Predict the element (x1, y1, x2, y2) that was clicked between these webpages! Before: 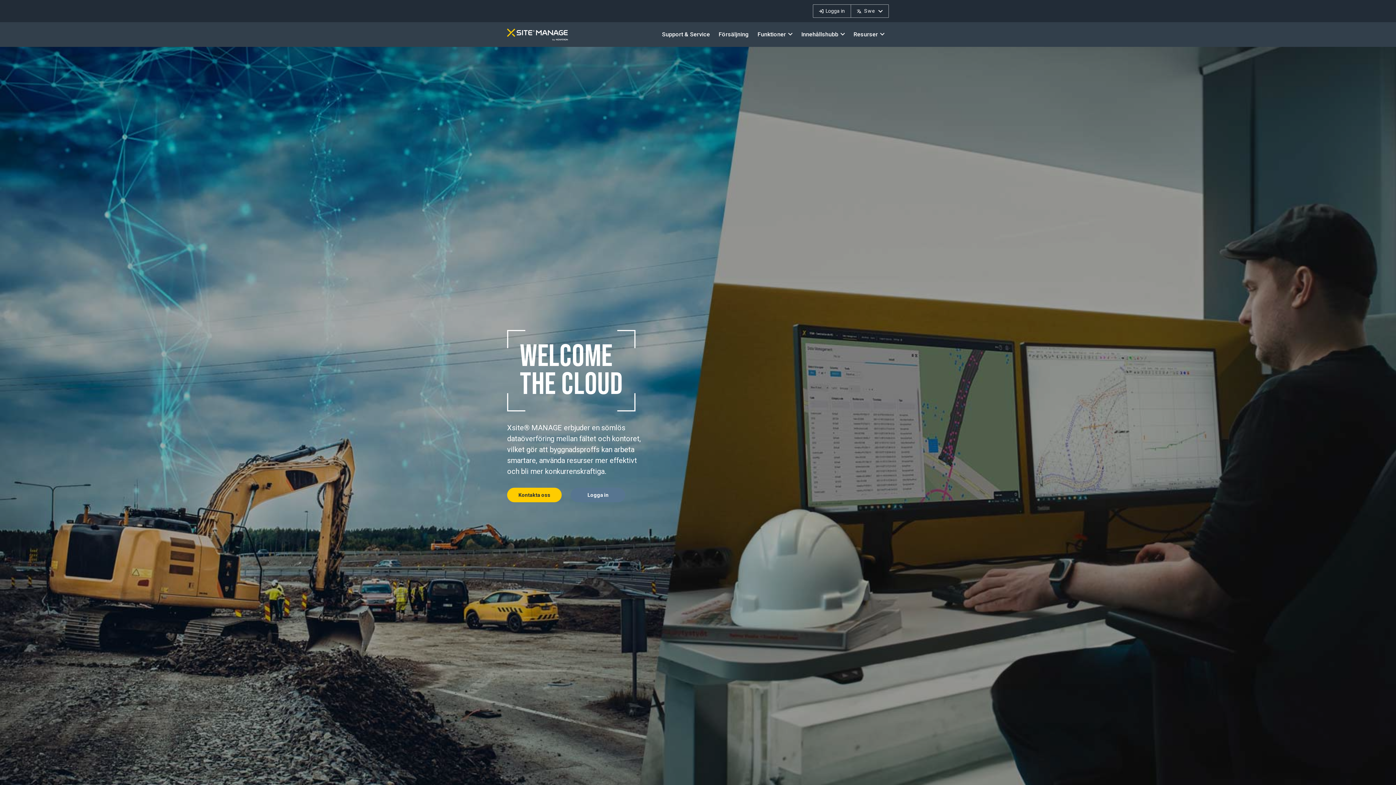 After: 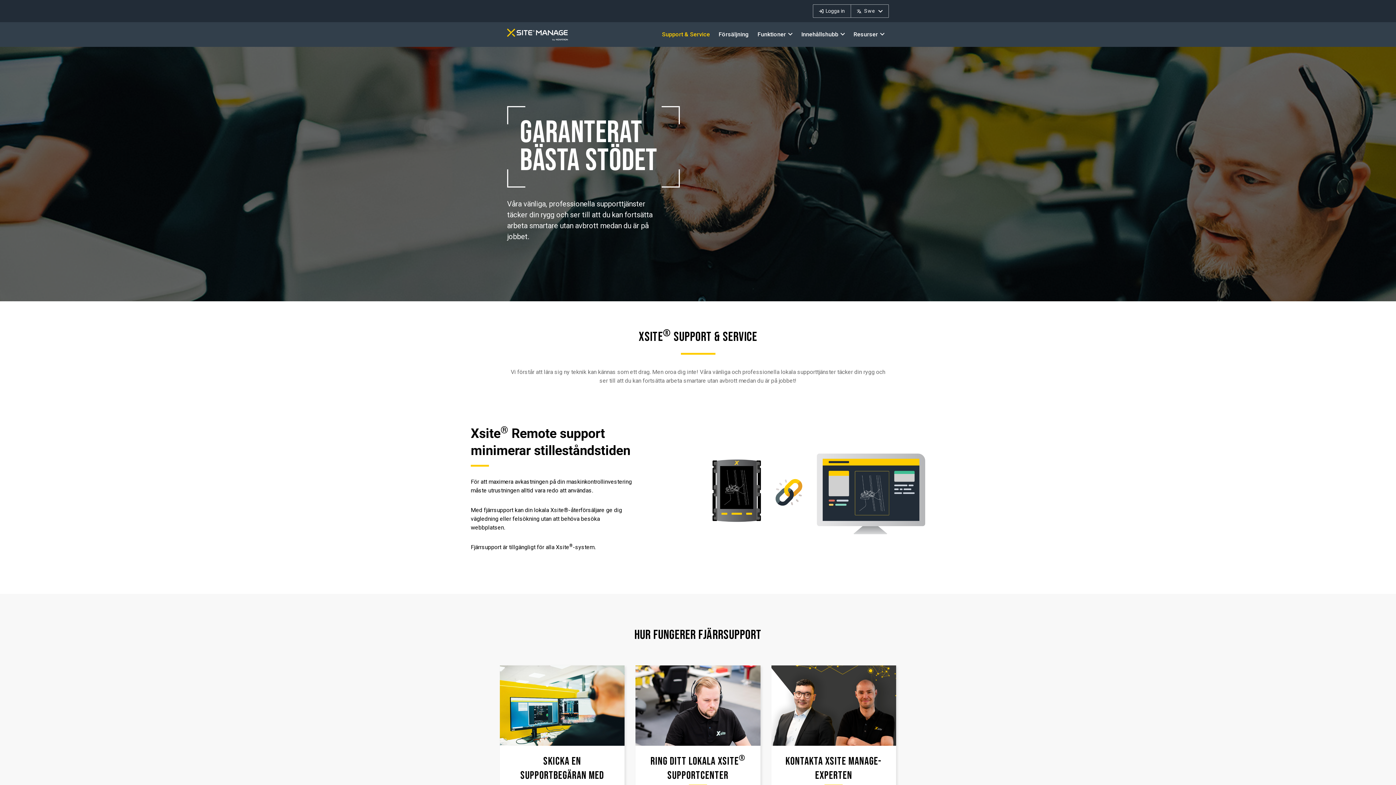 Action: label: Support & Service bbox: (662, 30, 710, 37)